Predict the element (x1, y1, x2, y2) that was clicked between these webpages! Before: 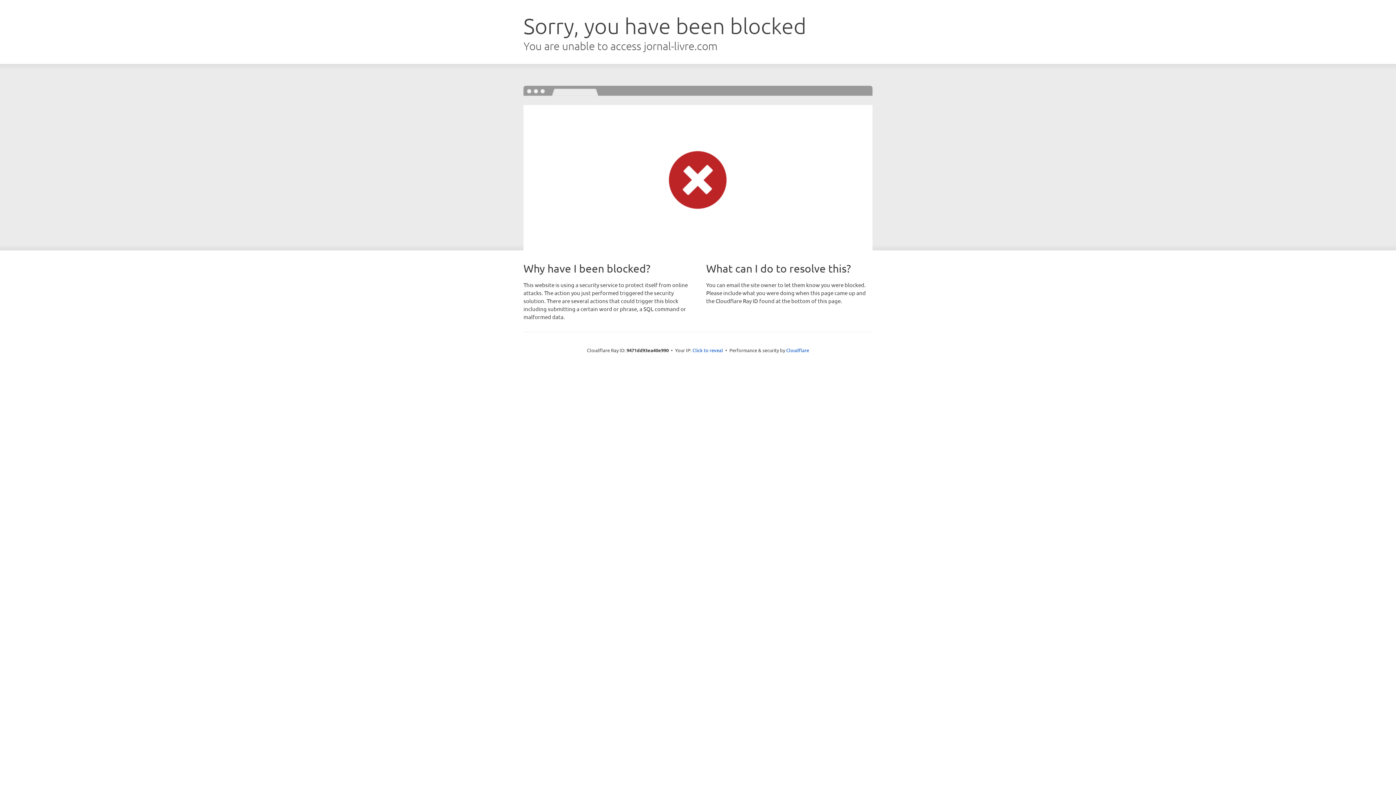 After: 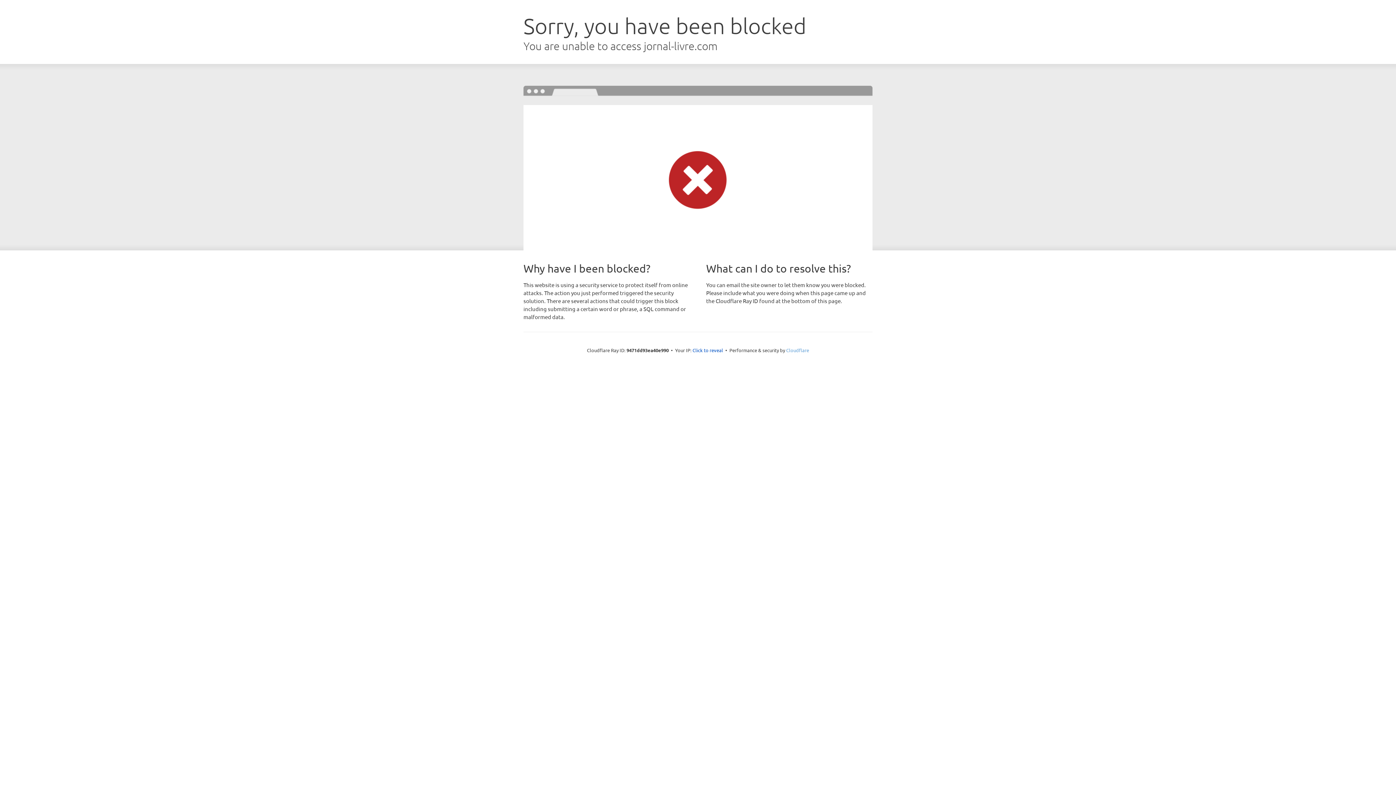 Action: bbox: (786, 347, 809, 353) label: Cloudflare